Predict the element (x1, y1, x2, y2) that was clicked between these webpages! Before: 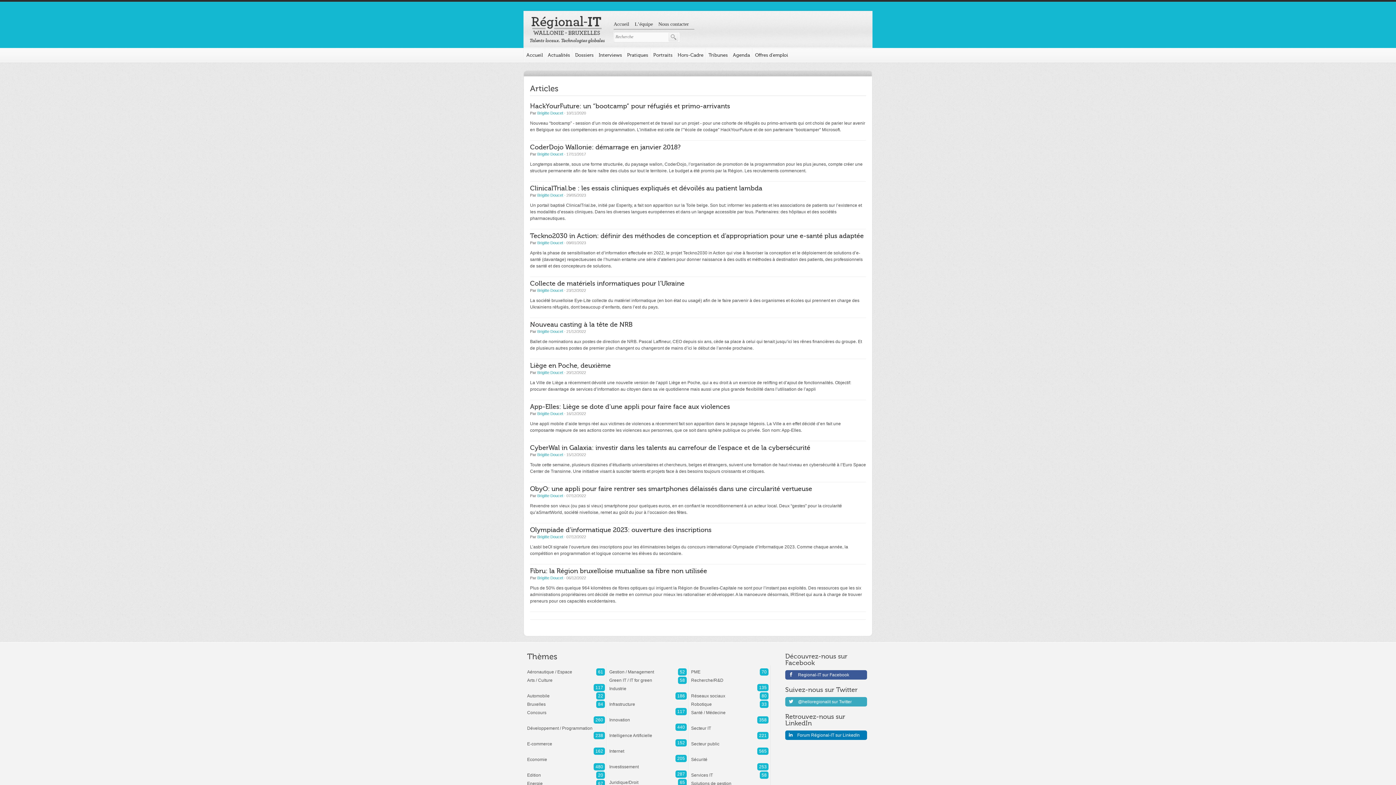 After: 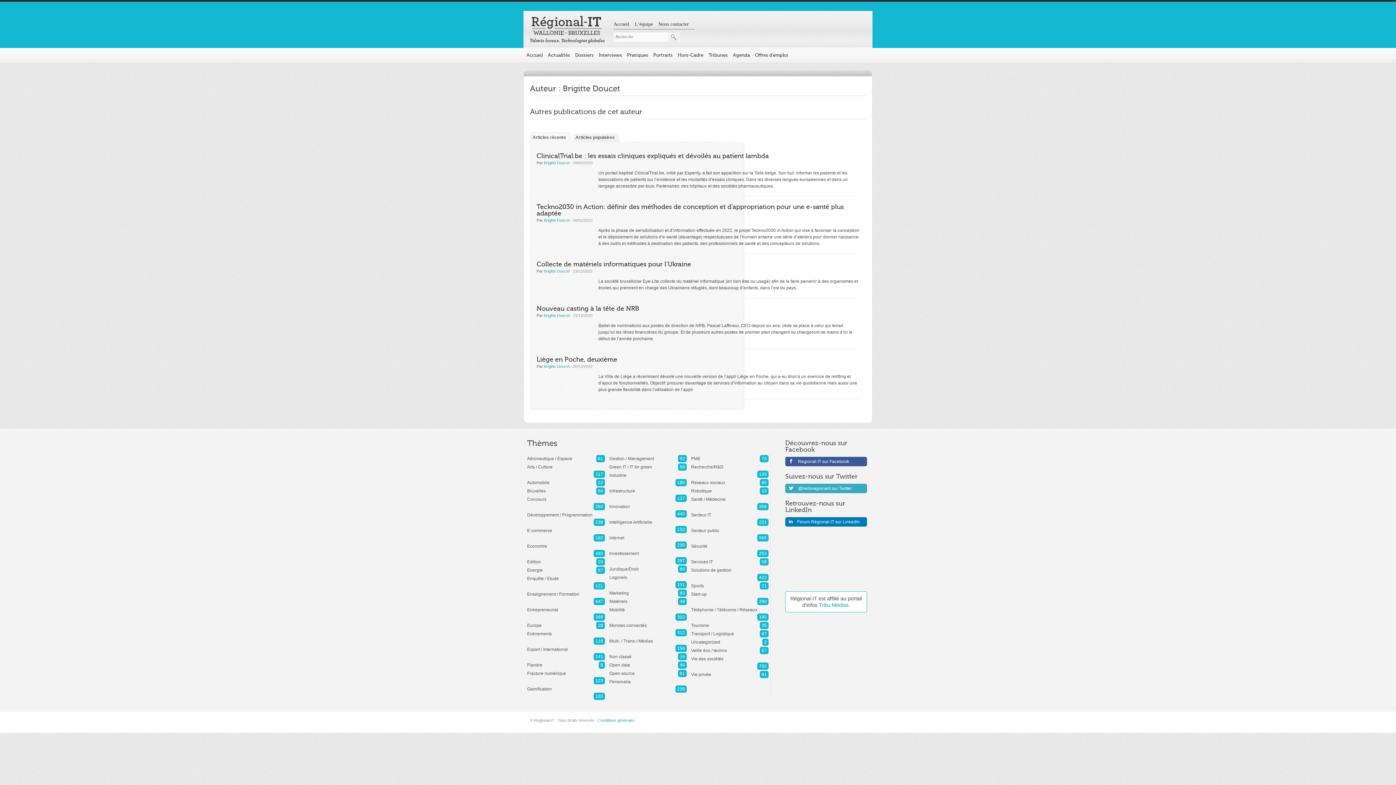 Action: label: Brigitte Doucet bbox: (537, 576, 563, 580)